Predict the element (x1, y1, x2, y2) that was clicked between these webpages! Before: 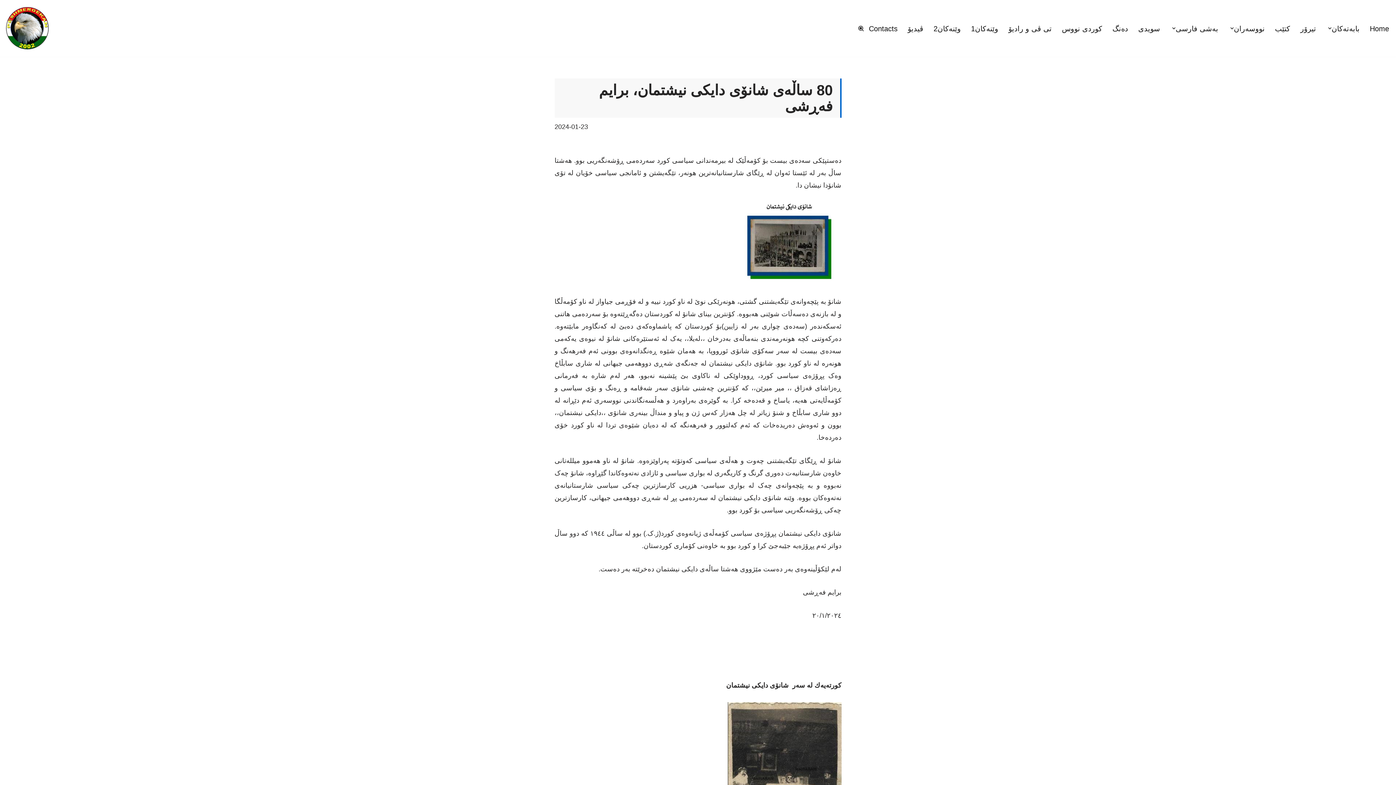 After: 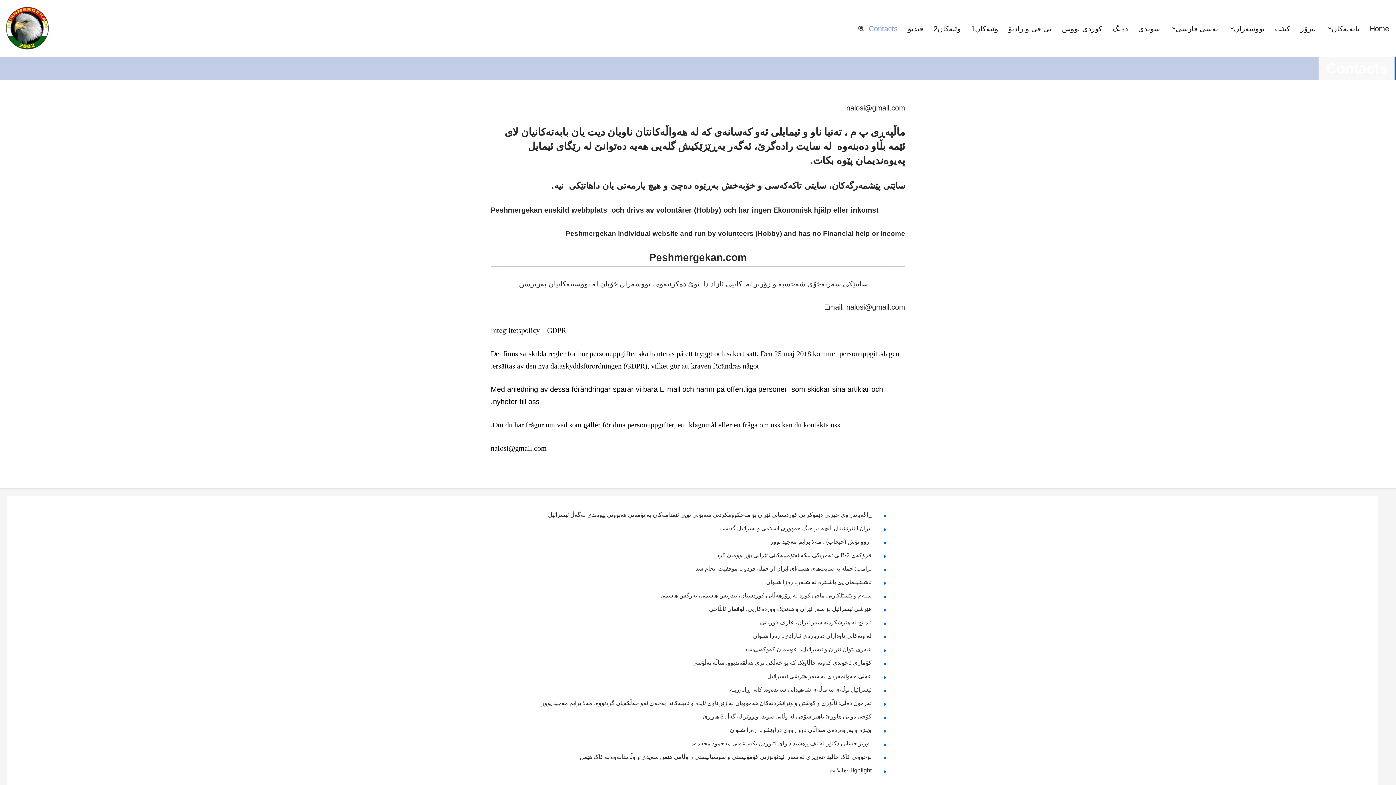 Action: label: Contacts bbox: (869, 17, 897, 39)